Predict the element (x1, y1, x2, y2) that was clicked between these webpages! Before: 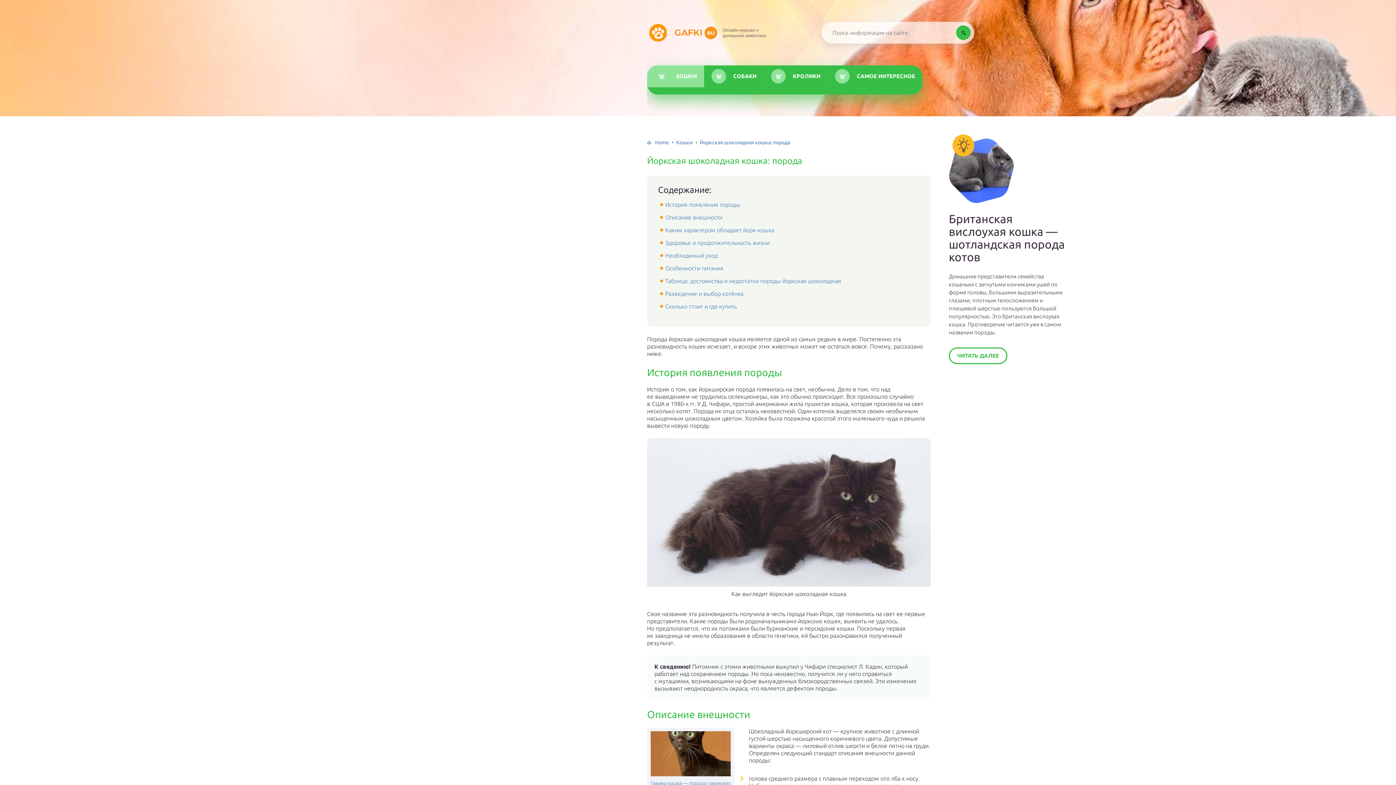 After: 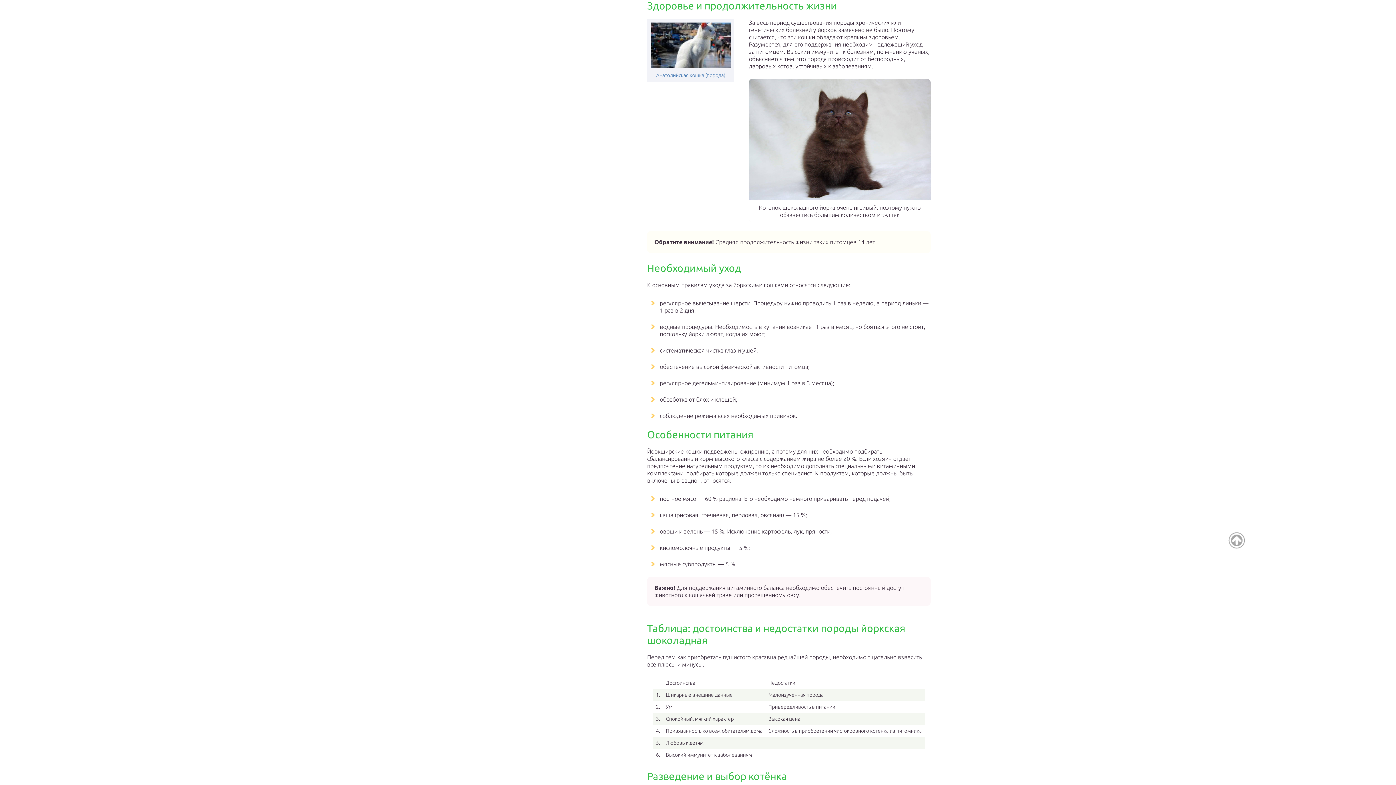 Action: bbox: (665, 239, 769, 246) label: Здоровье и продолжительность жизни